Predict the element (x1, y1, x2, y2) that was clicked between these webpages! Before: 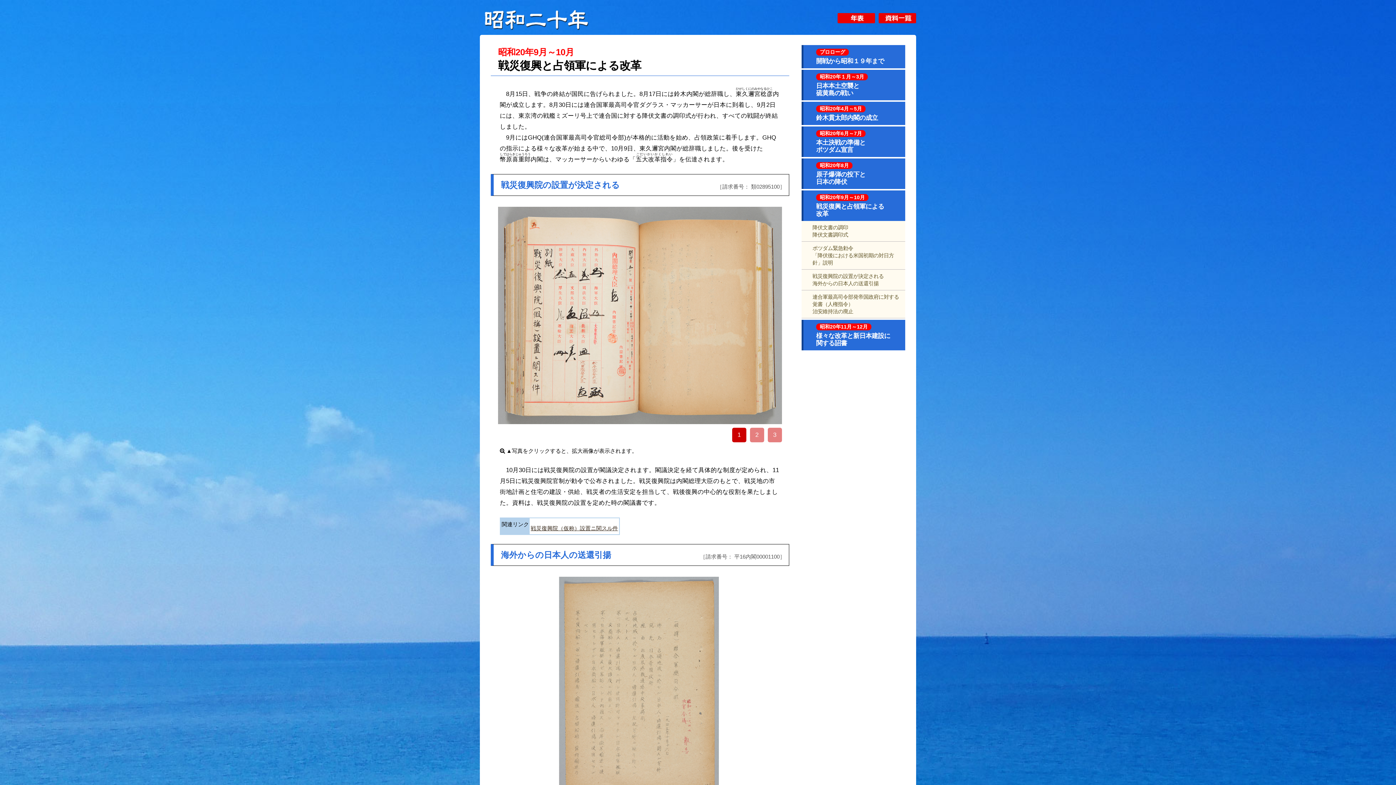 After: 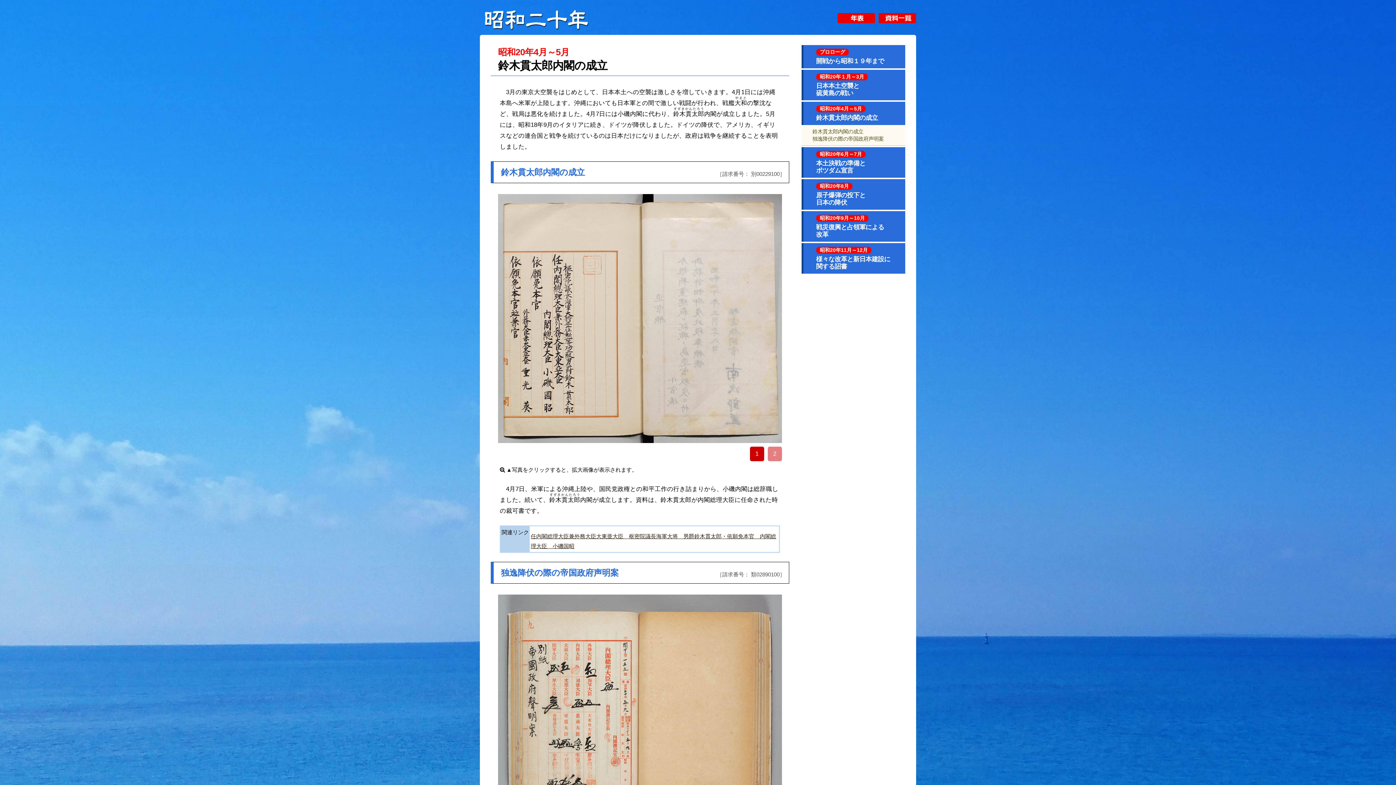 Action: bbox: (801, 101, 905, 125) label: 昭和20年4月～5月
鈴木貫太郎内閣の成立